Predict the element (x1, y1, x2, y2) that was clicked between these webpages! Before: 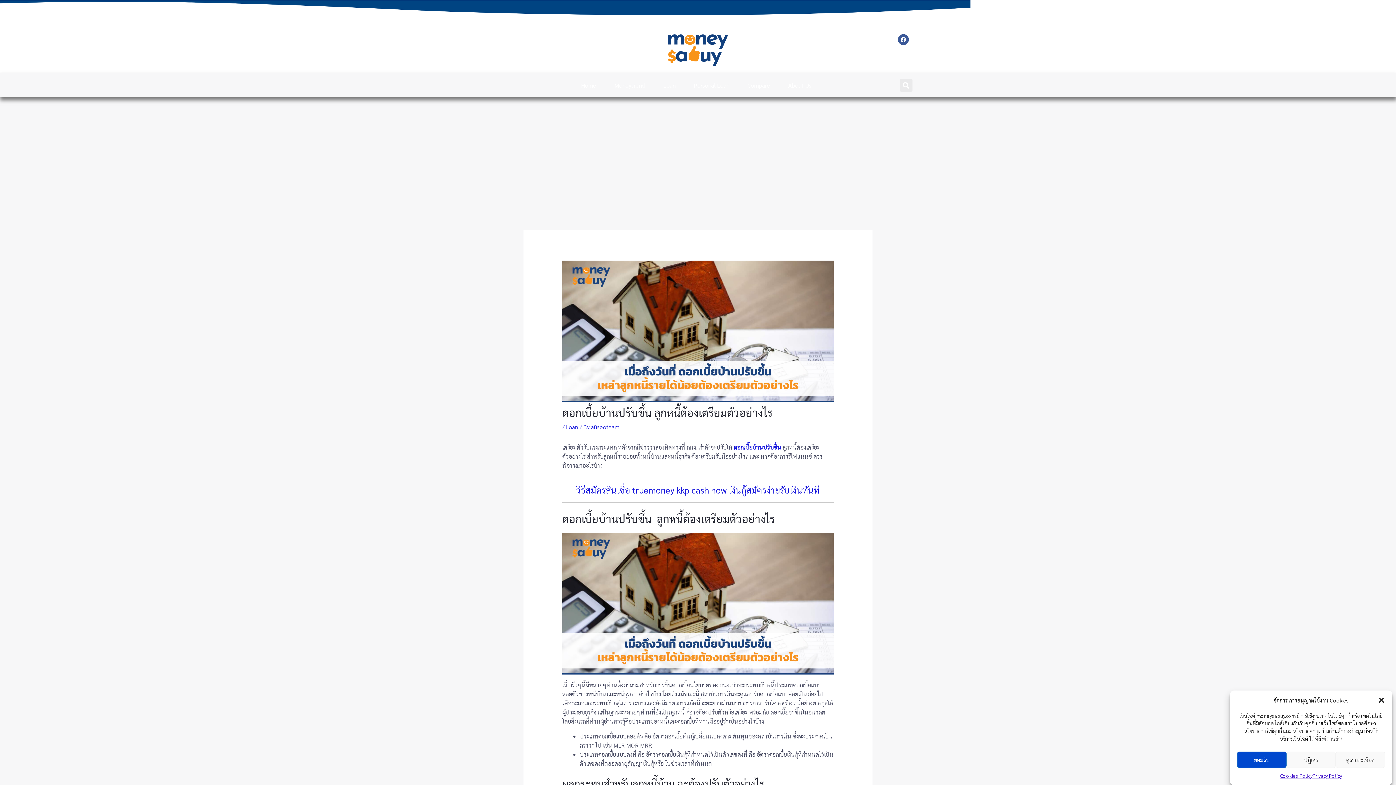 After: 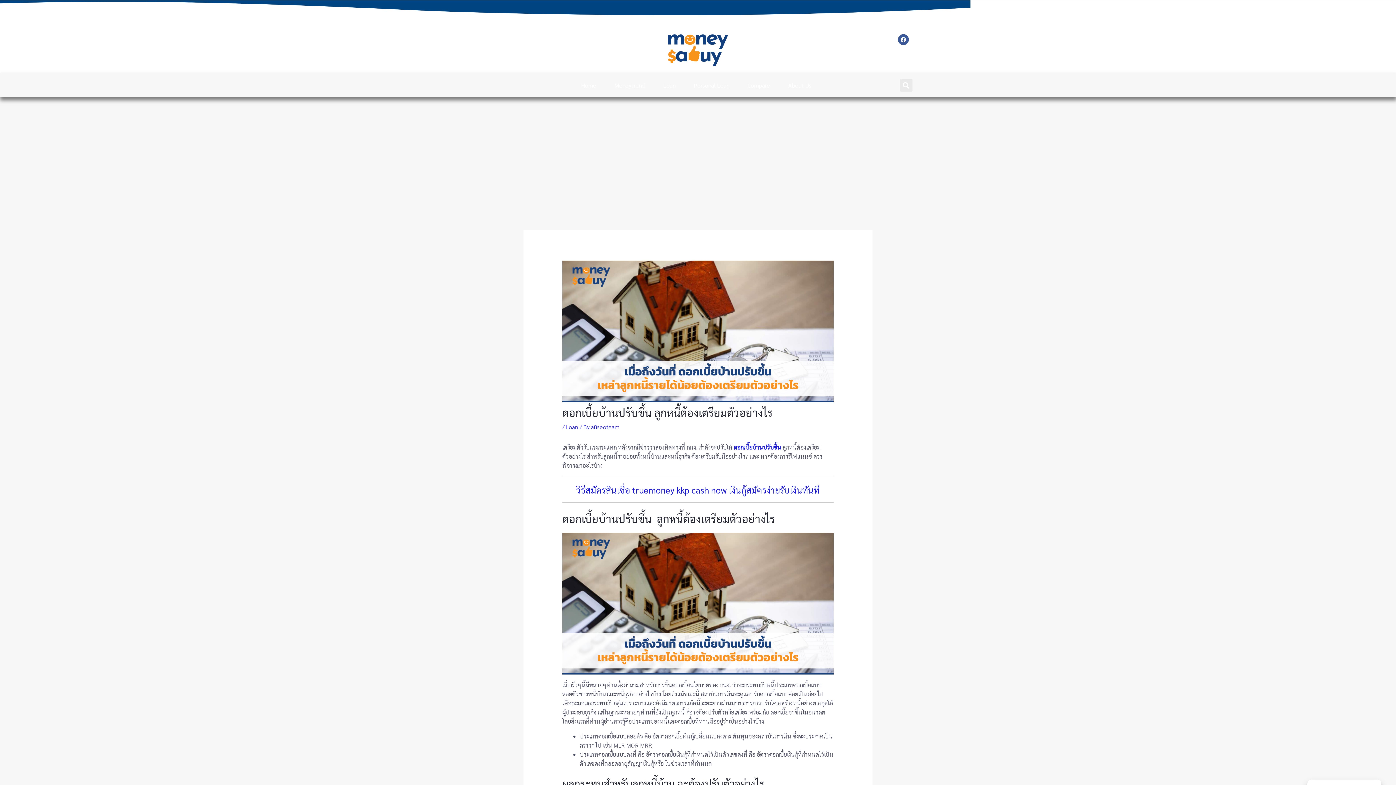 Action: label: ปฏิเสธ bbox: (1286, 752, 1336, 768)